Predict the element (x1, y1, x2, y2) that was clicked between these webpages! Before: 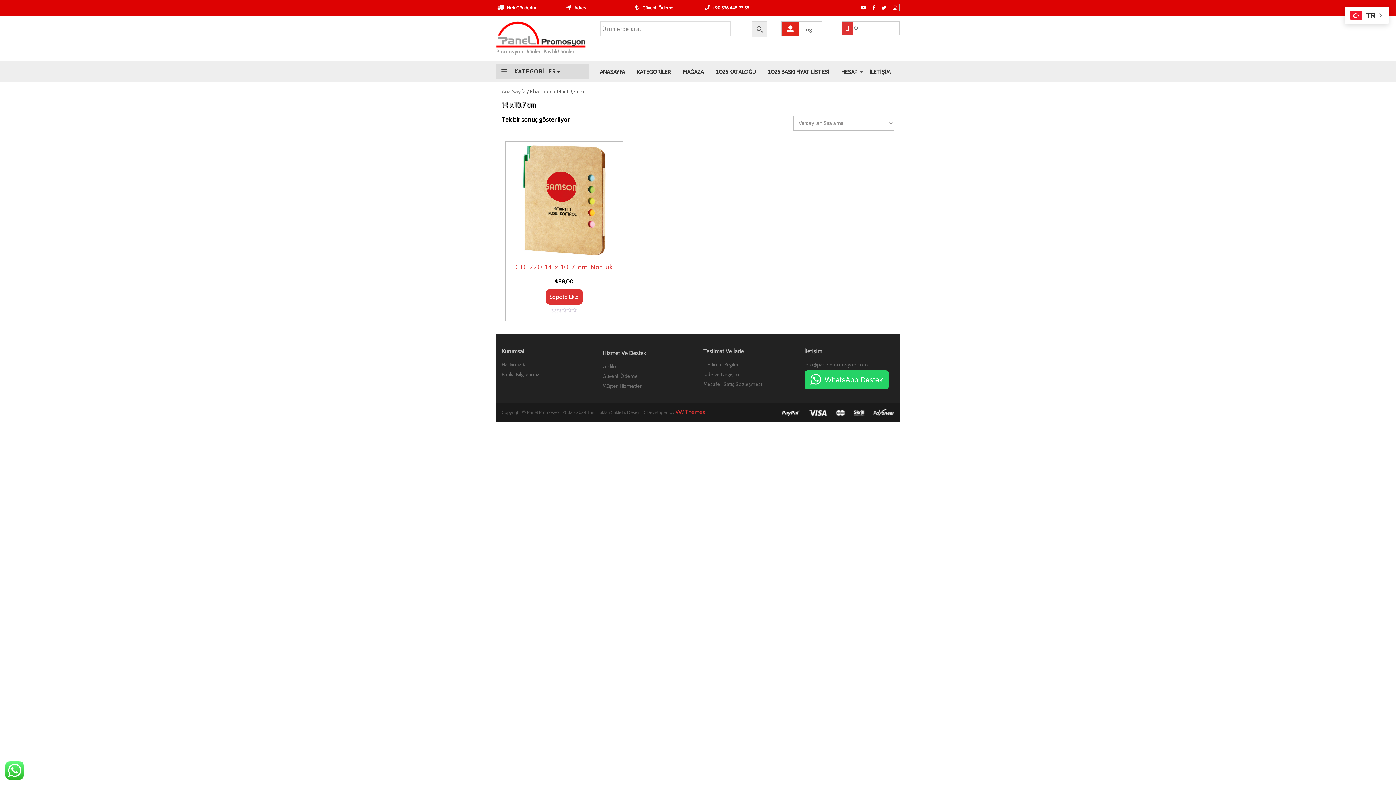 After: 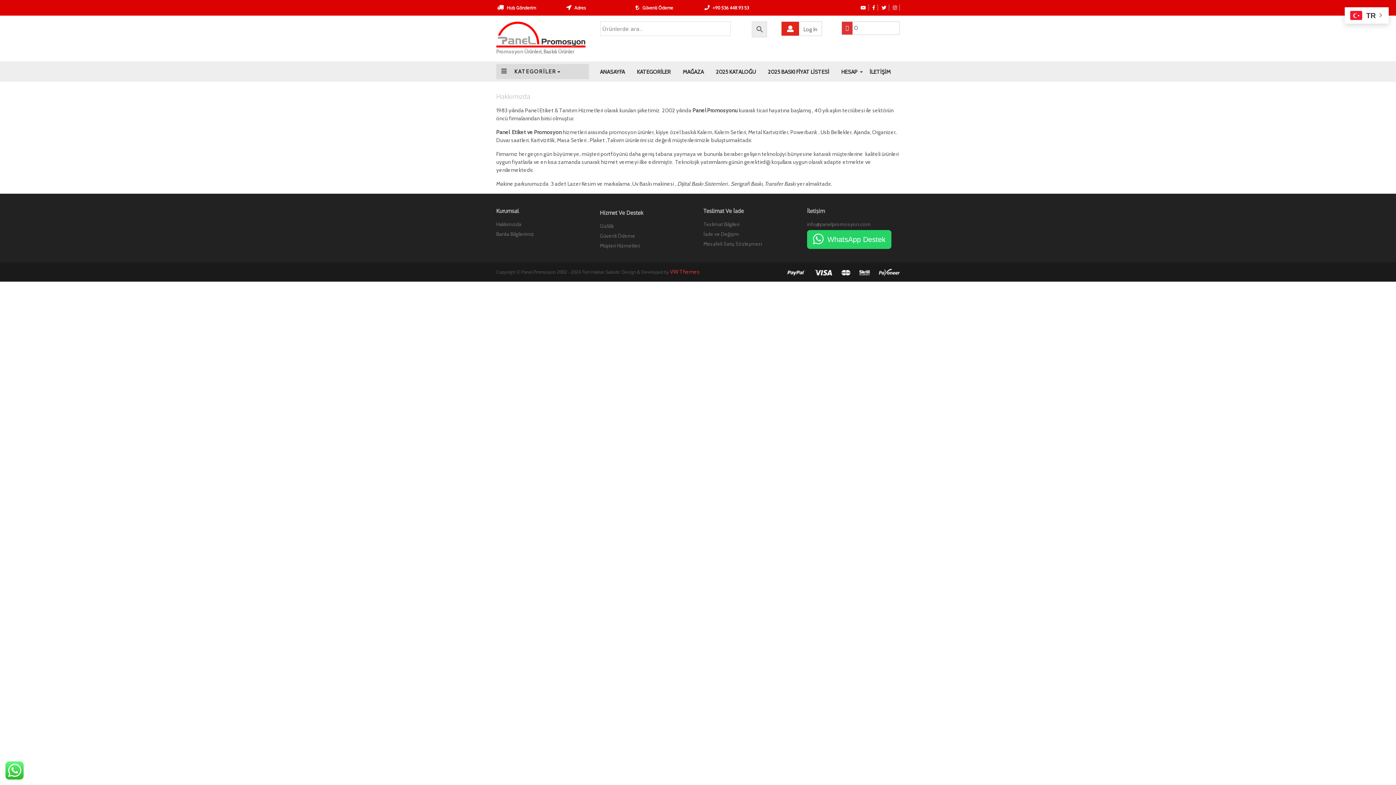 Action: label: Hakkımızda bbox: (501, 361, 526, 367)